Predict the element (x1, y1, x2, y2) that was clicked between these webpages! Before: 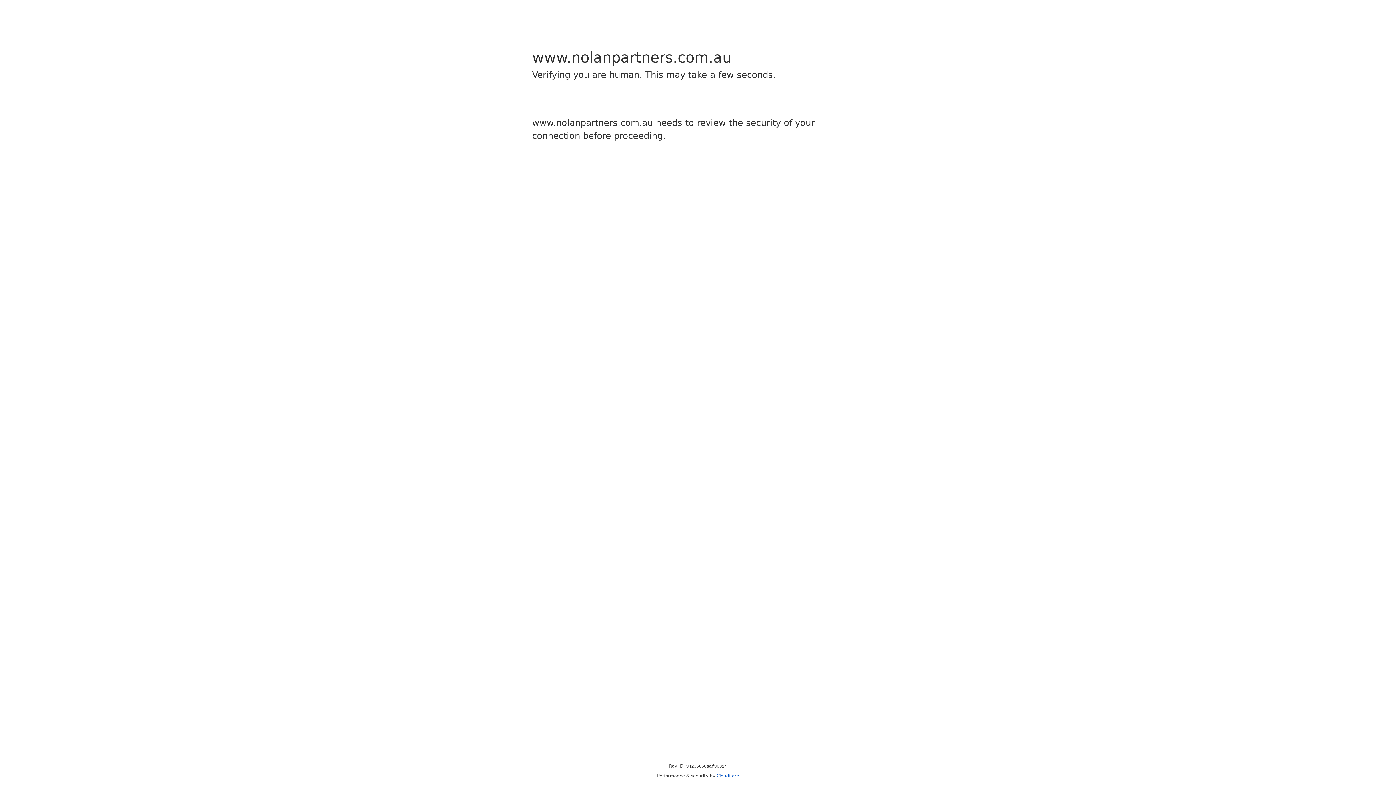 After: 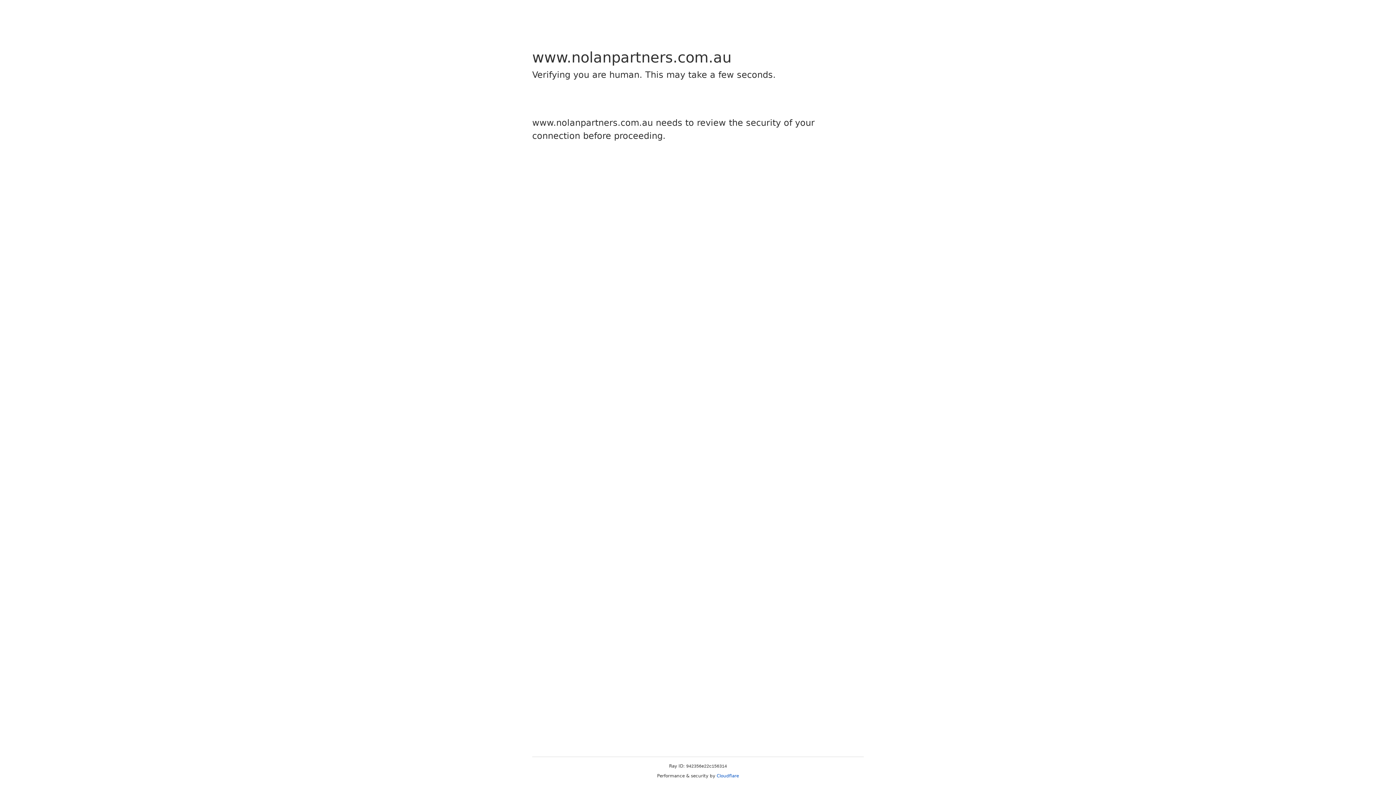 Action: bbox: (716, 773, 739, 778) label: Cloudflare